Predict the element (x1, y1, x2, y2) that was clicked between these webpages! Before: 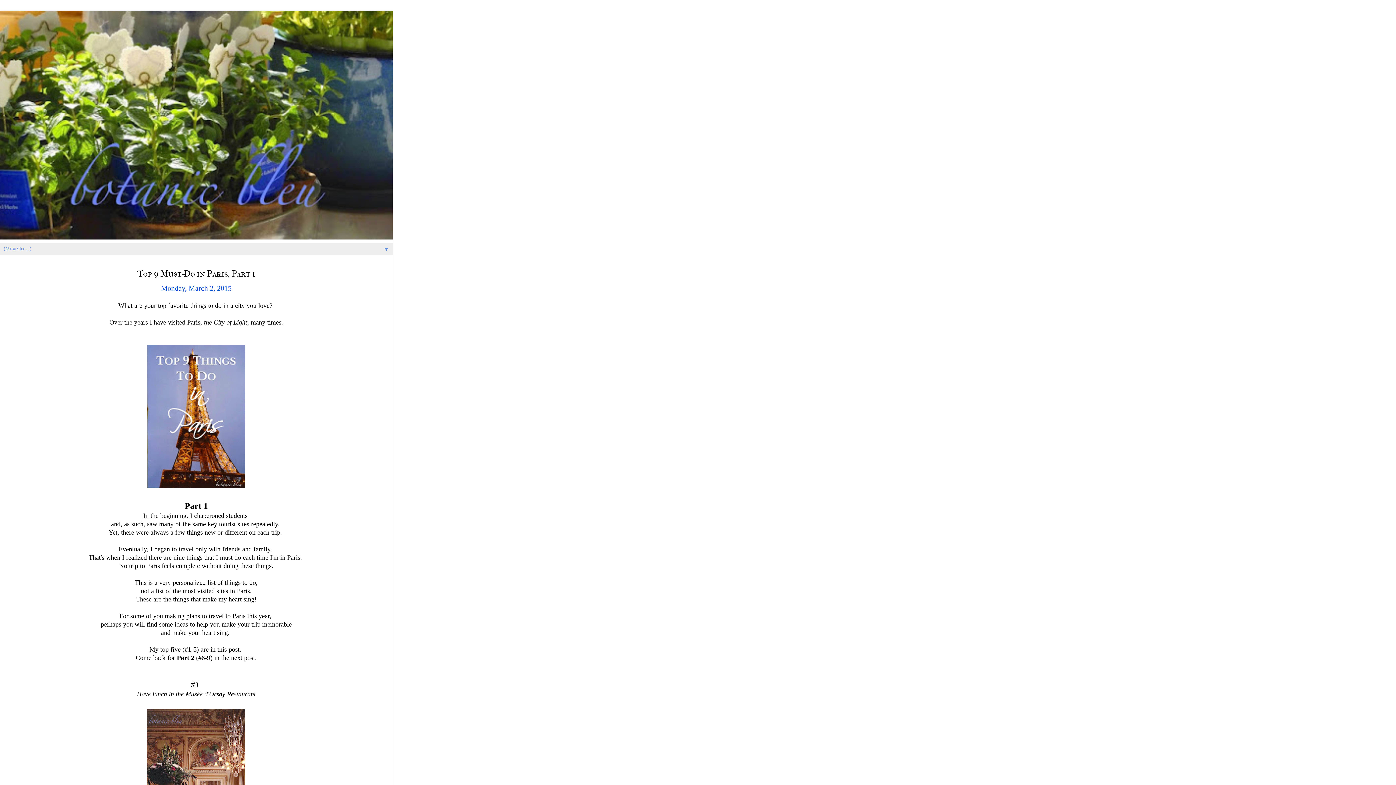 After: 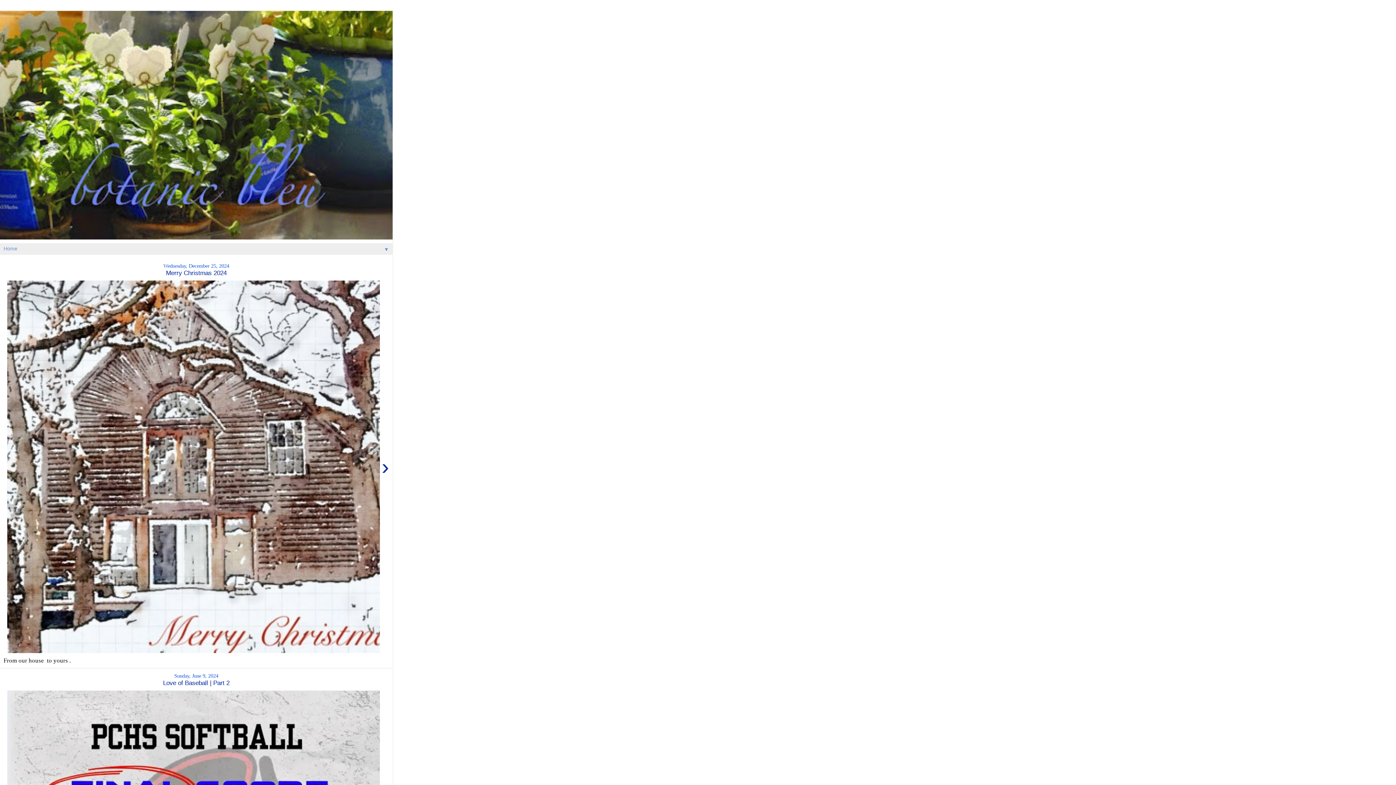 Action: bbox: (0, 10, 392, 239)